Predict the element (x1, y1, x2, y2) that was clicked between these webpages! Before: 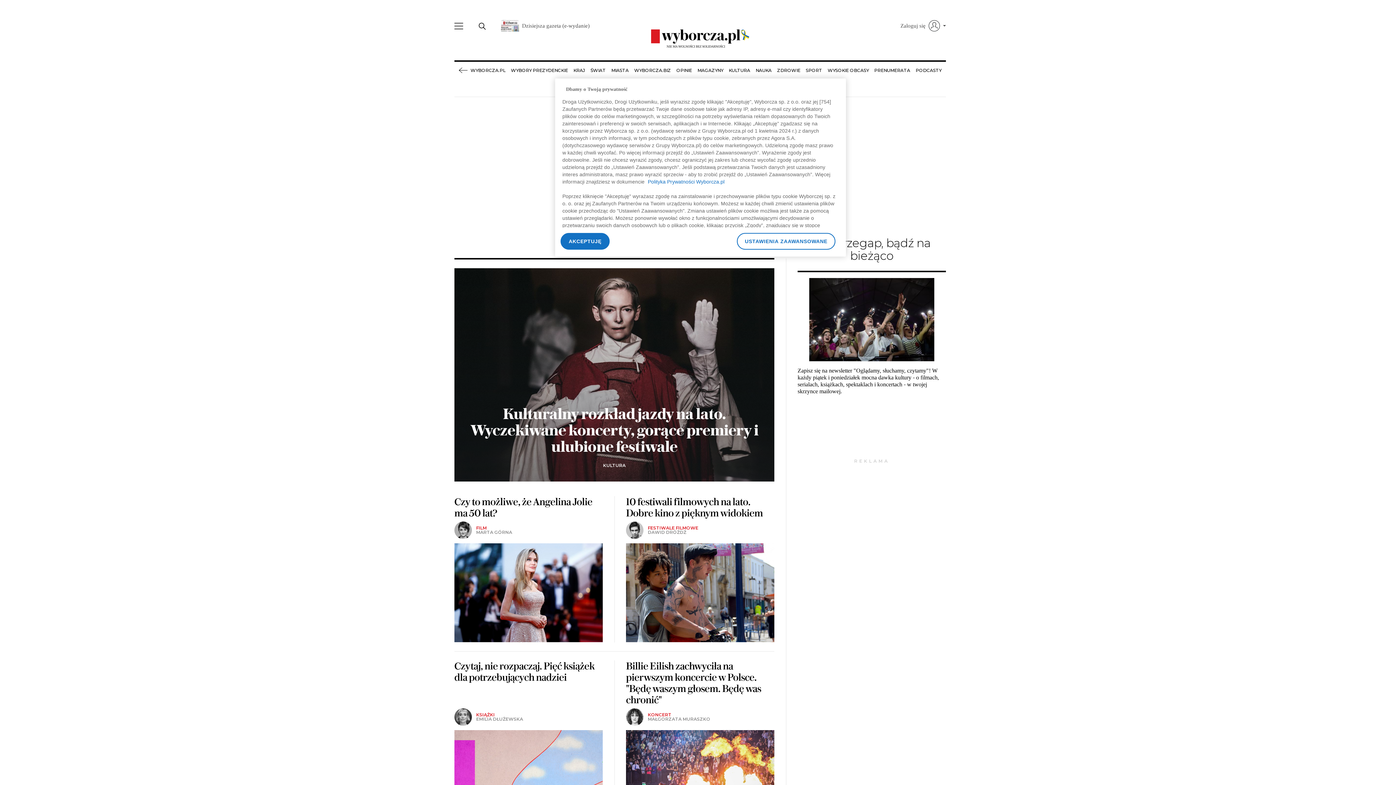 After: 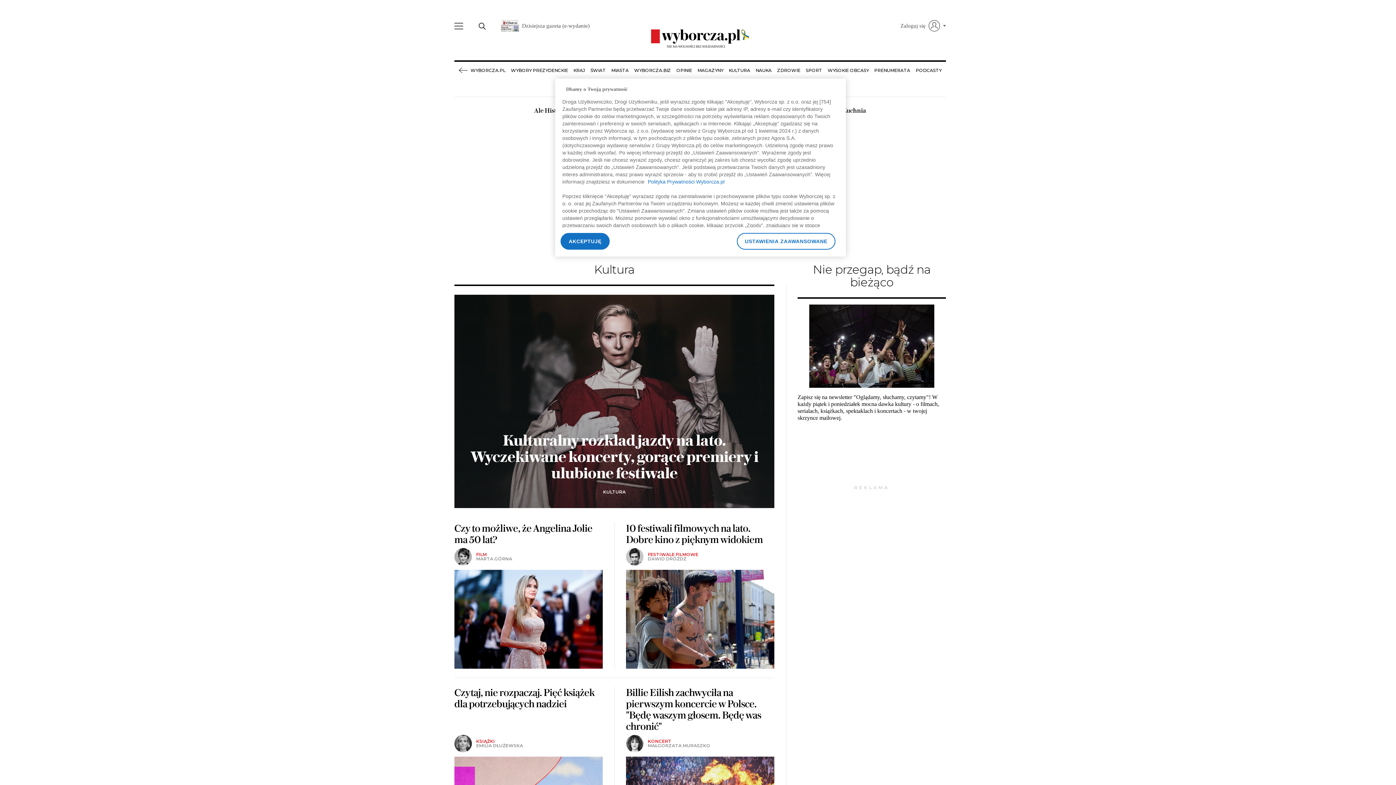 Action: bbox: (697, 61, 723, 79) label: MAGAZYNY